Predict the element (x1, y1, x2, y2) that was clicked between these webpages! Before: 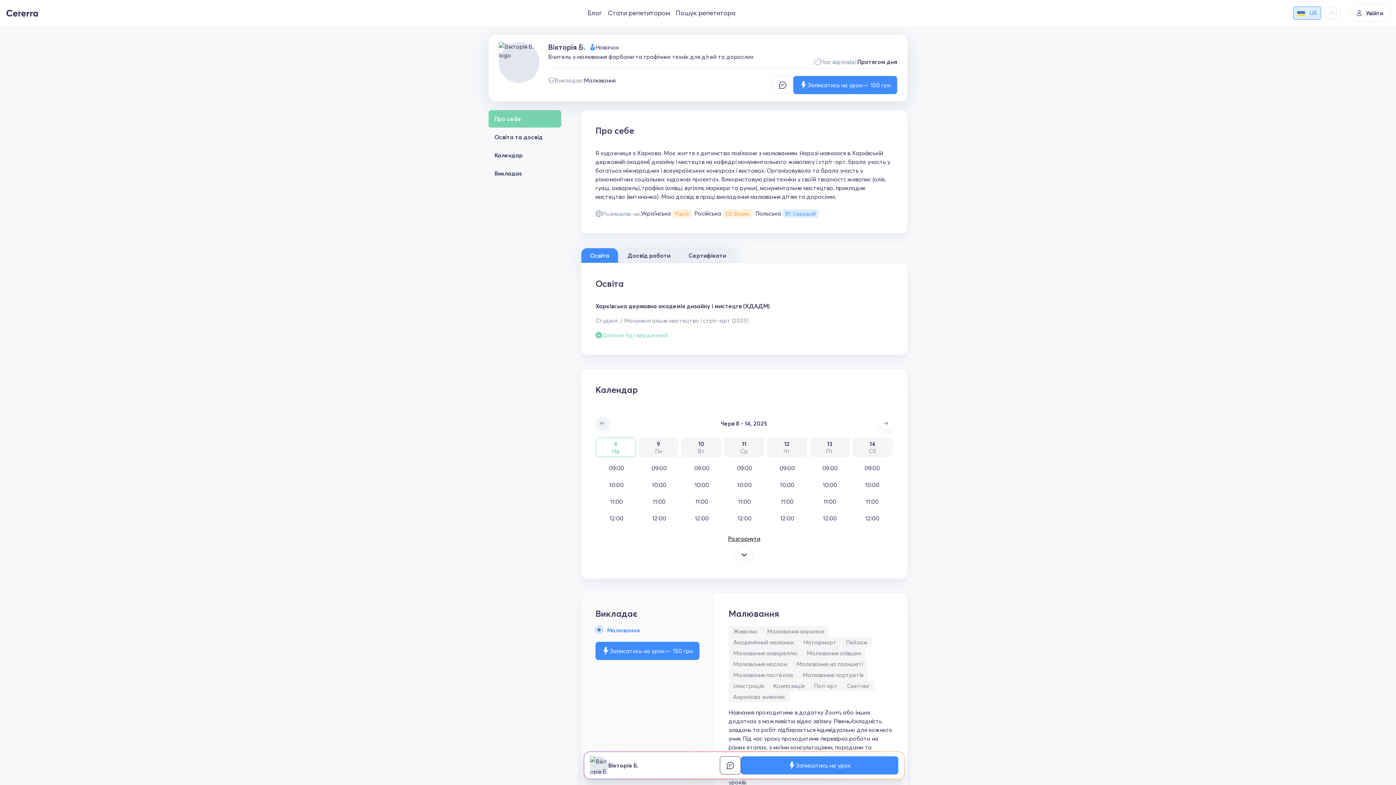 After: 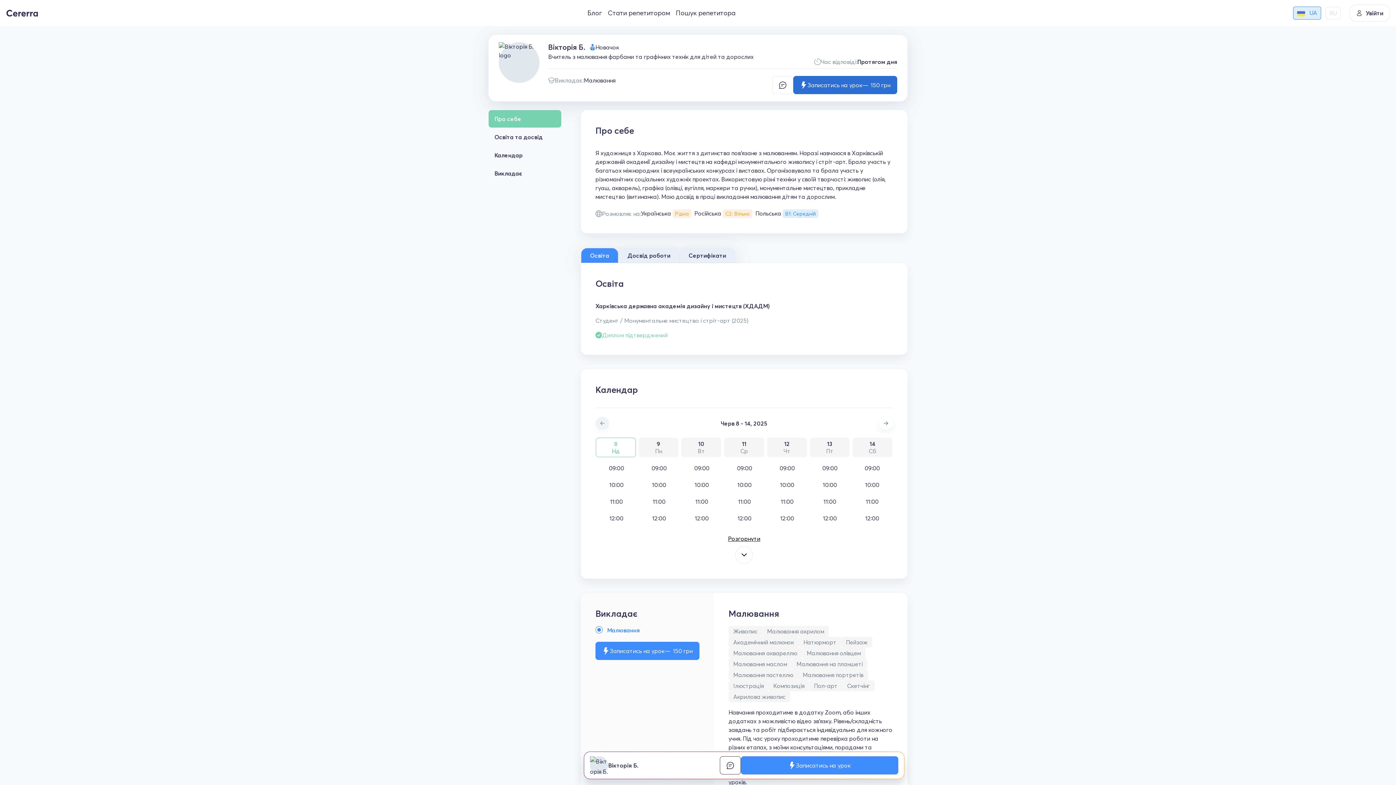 Action: label: Записатись на урок
150 грн bbox: (793, 76, 897, 94)